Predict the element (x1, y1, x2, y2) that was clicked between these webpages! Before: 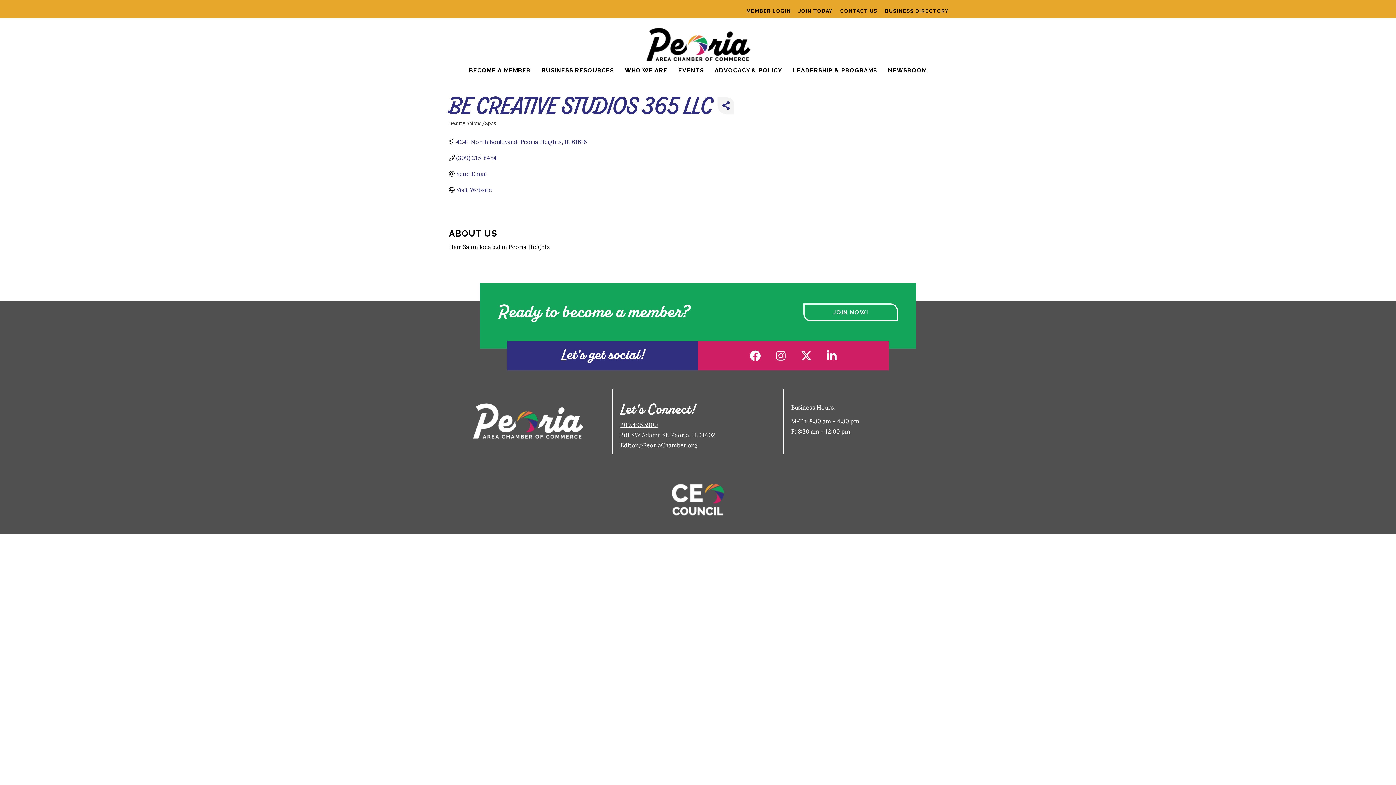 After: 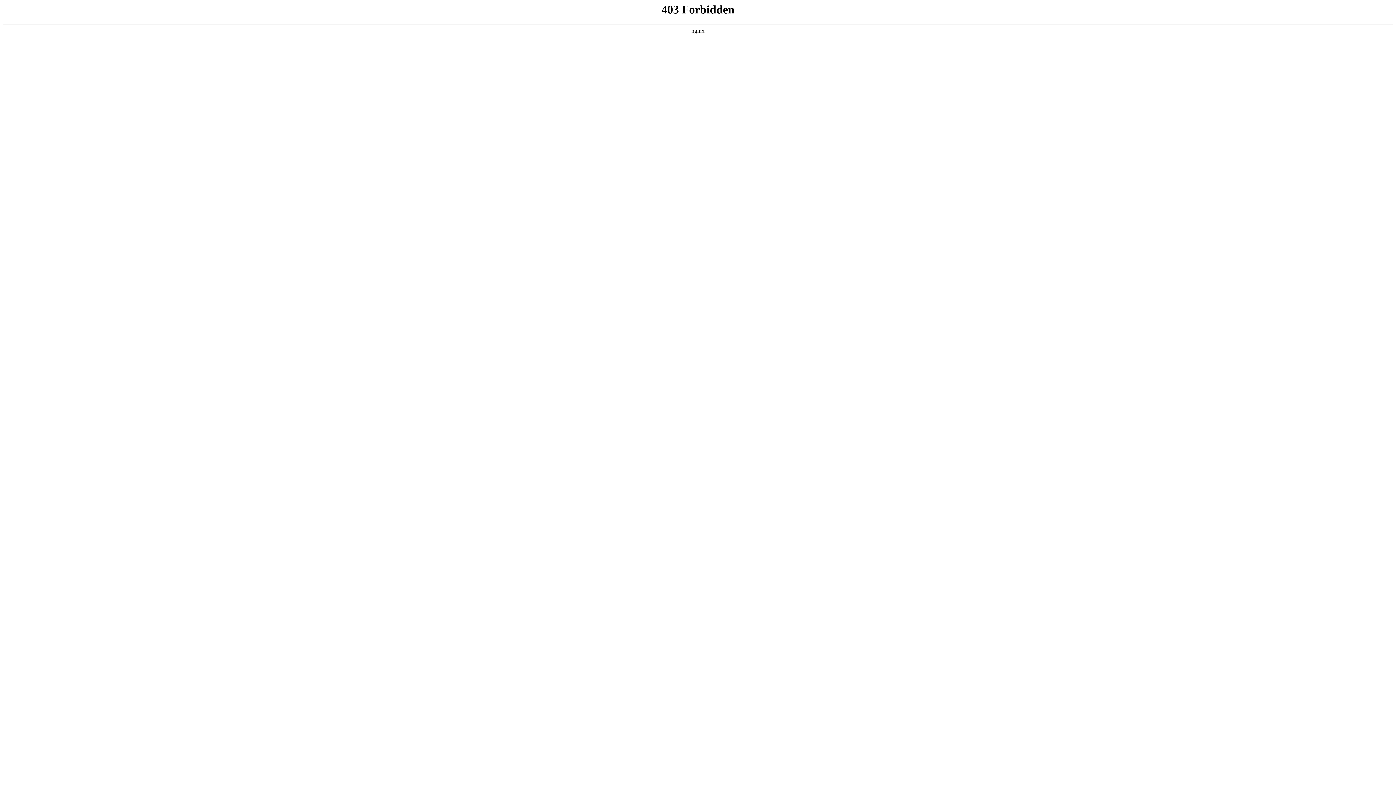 Action: bbox: (643, 39, 752, 47)